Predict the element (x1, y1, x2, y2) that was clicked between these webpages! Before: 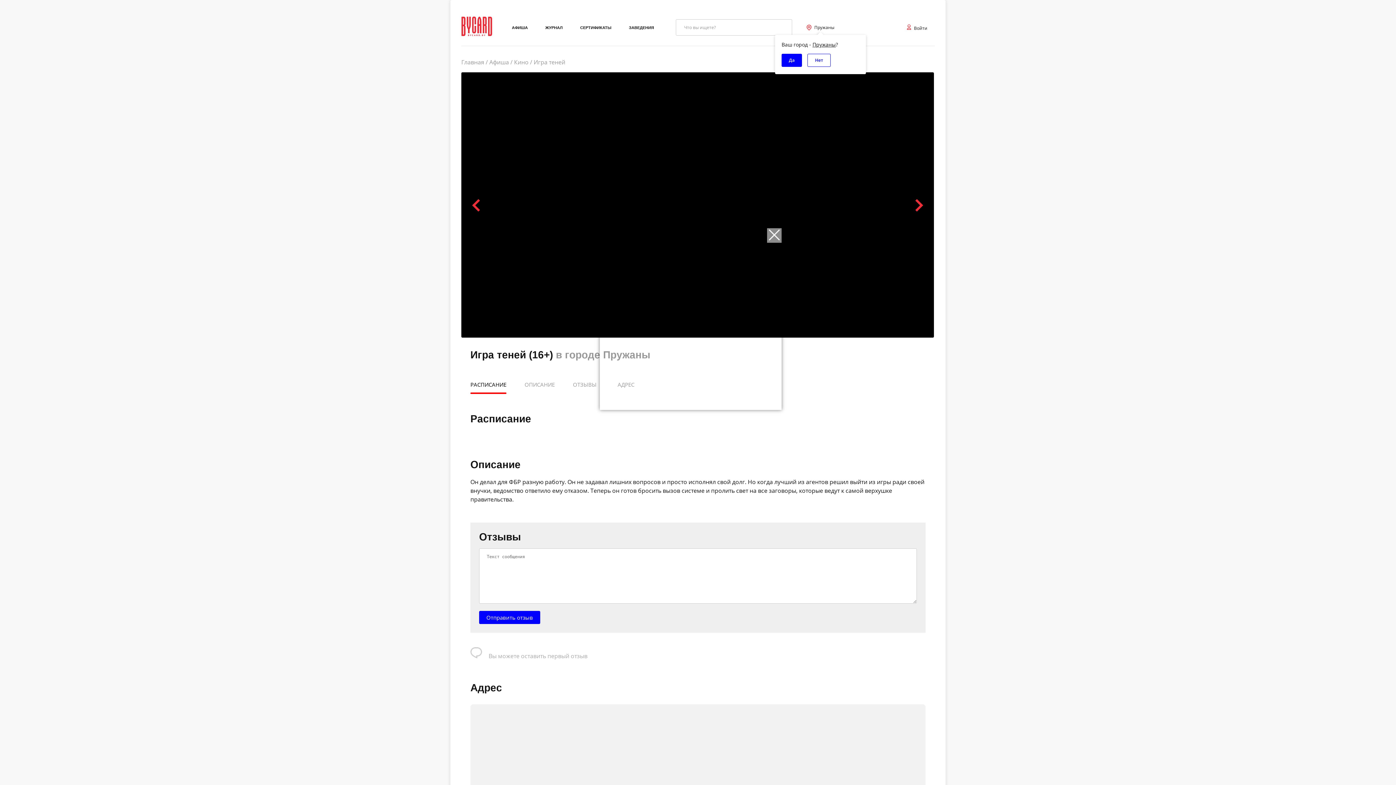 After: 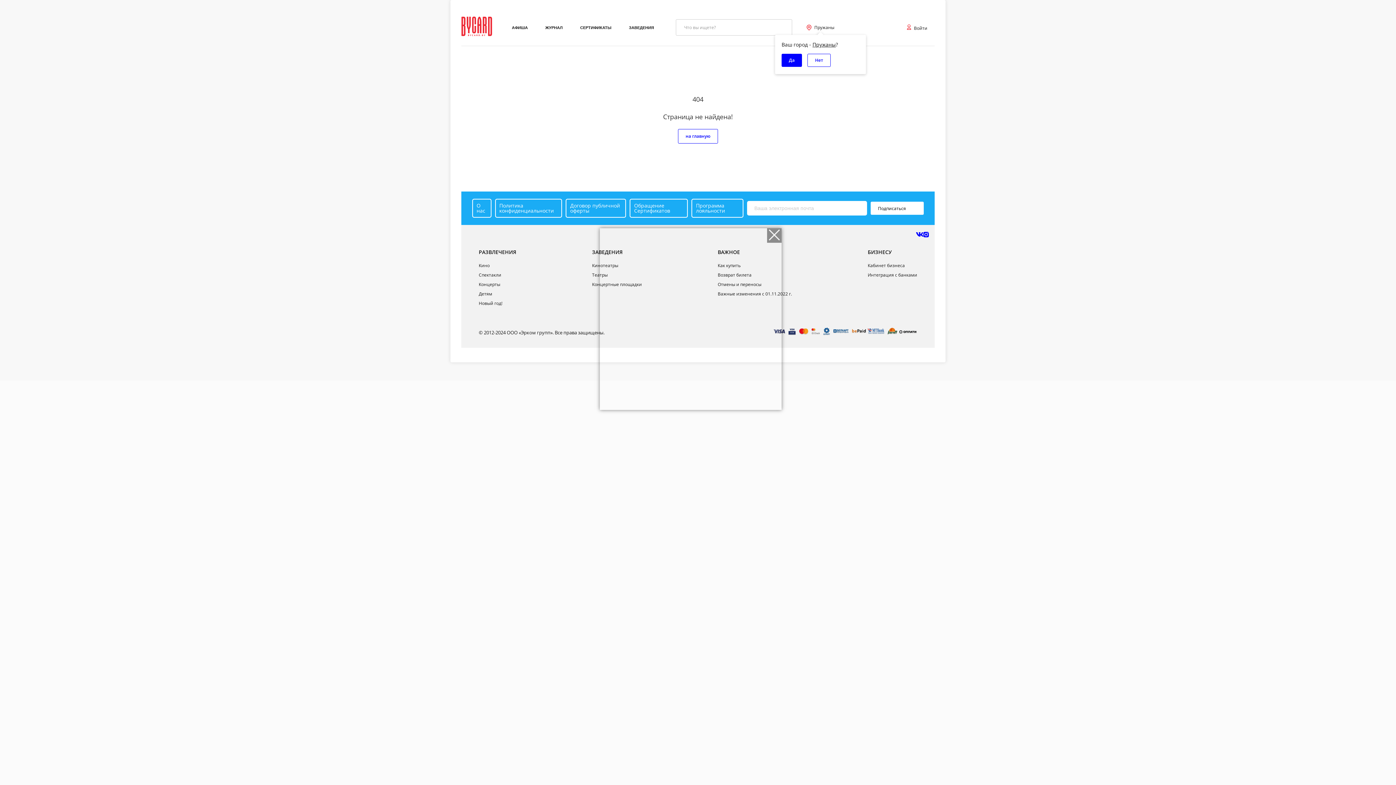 Action: bbox: (489, 59, 509, 65) label: Афиша